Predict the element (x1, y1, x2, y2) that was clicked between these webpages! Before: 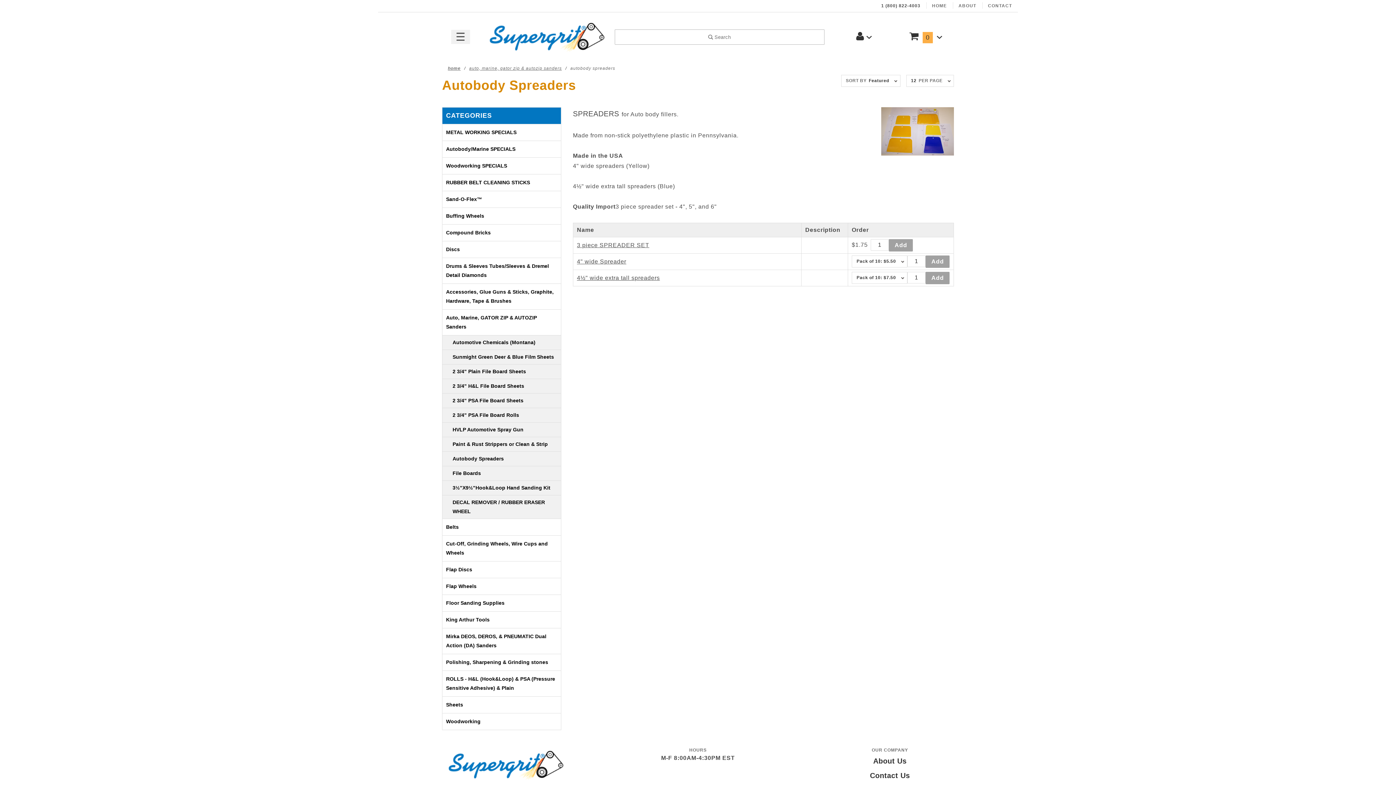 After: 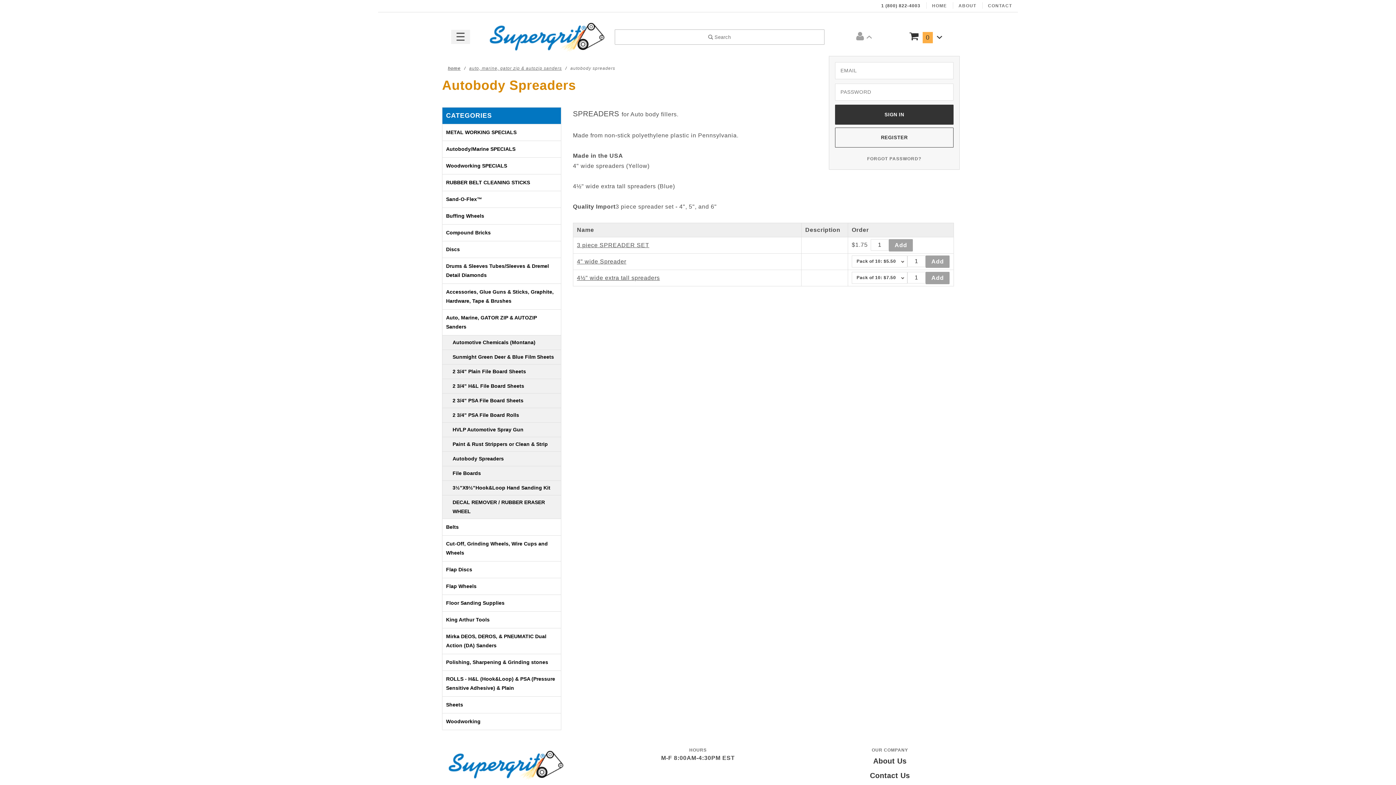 Action: bbox: (856, 33, 872, 41) label:  